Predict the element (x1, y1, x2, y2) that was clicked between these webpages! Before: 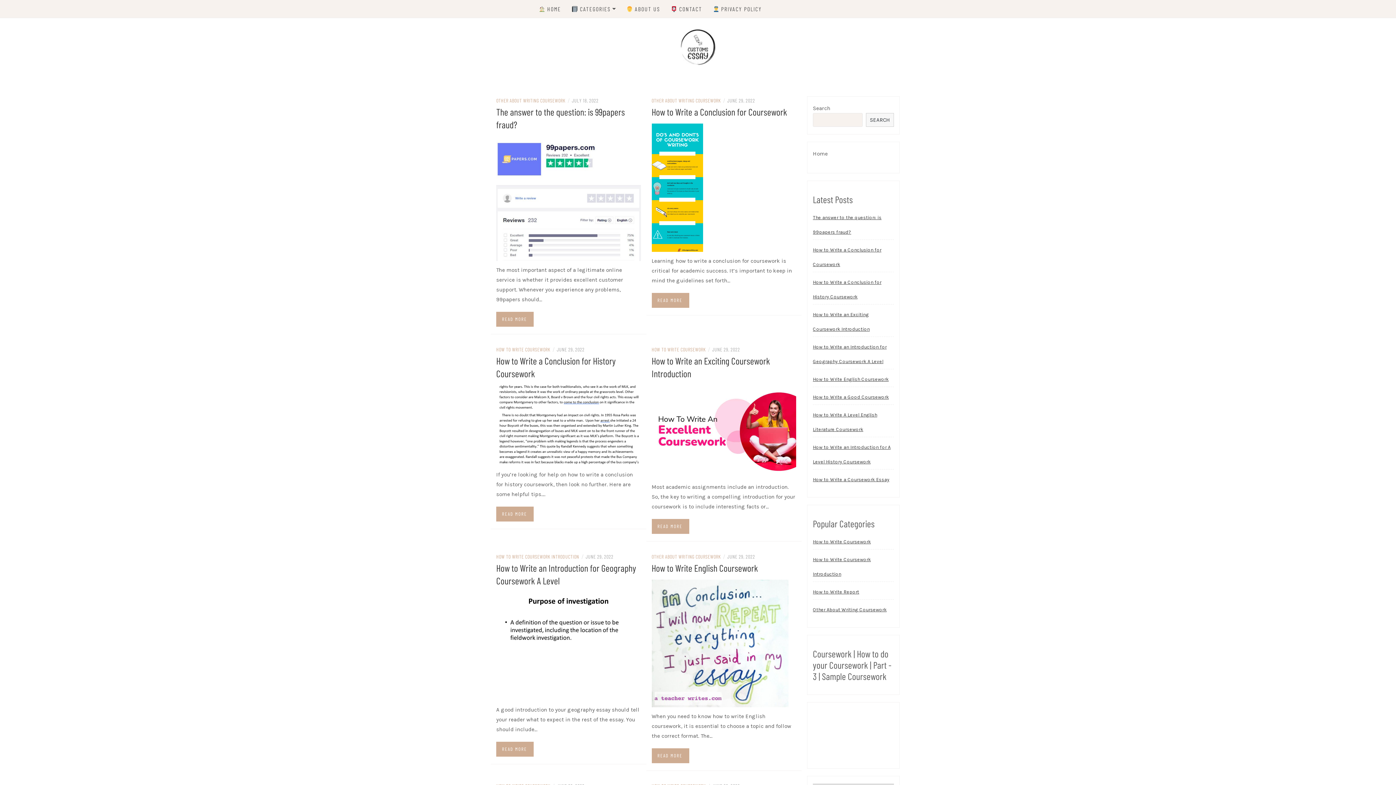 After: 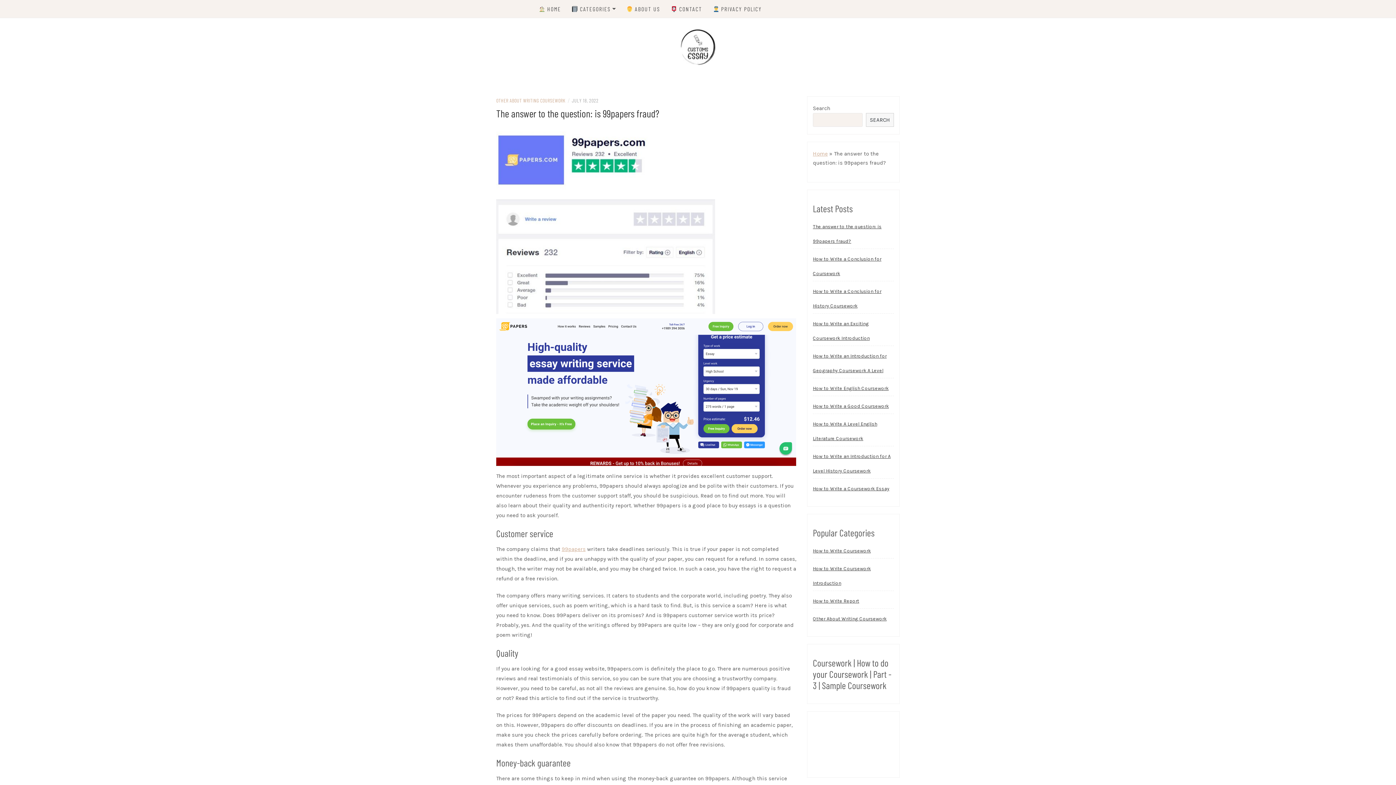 Action: bbox: (496, 311, 533, 326) label: READ MORE